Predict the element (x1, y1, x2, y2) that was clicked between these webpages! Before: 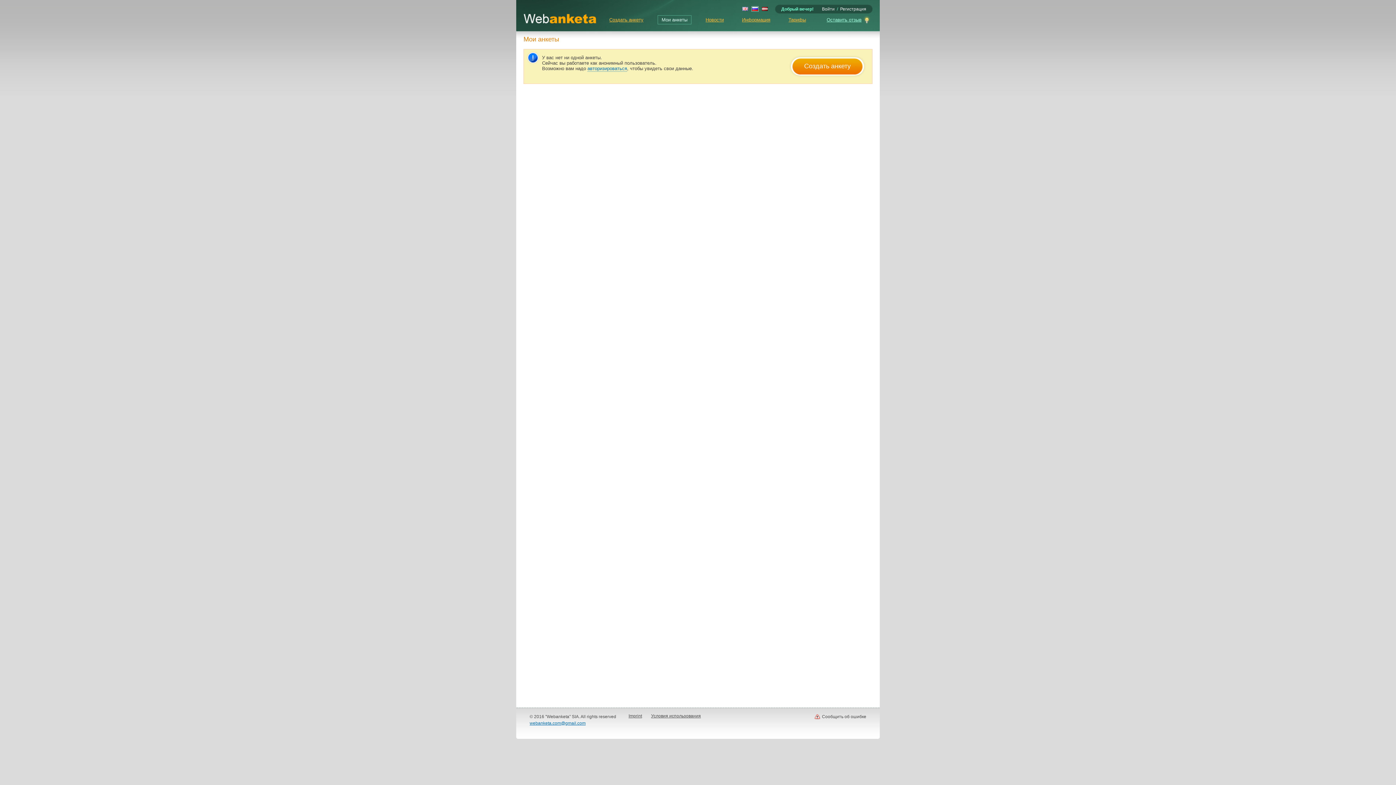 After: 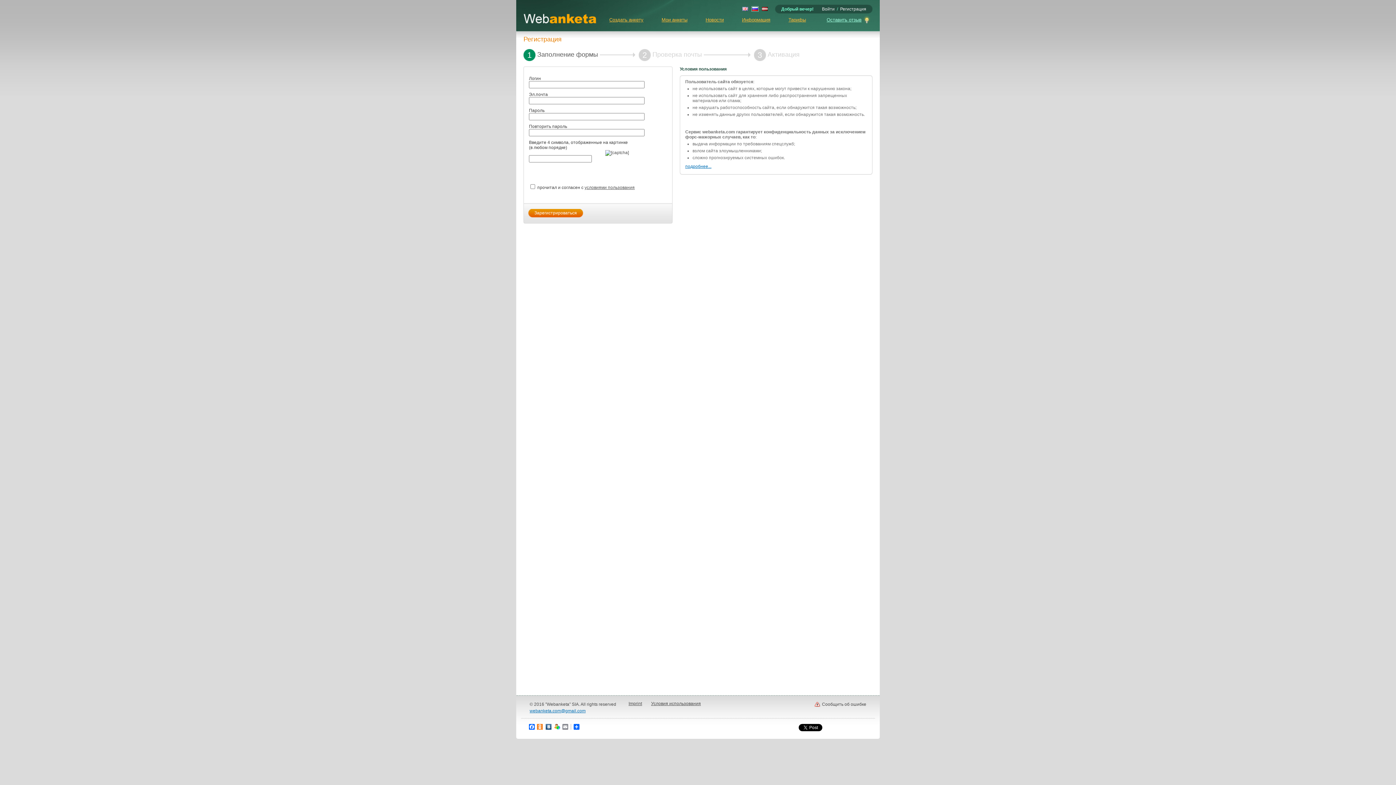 Action: label: Регистрация bbox: (840, 6, 866, 11)